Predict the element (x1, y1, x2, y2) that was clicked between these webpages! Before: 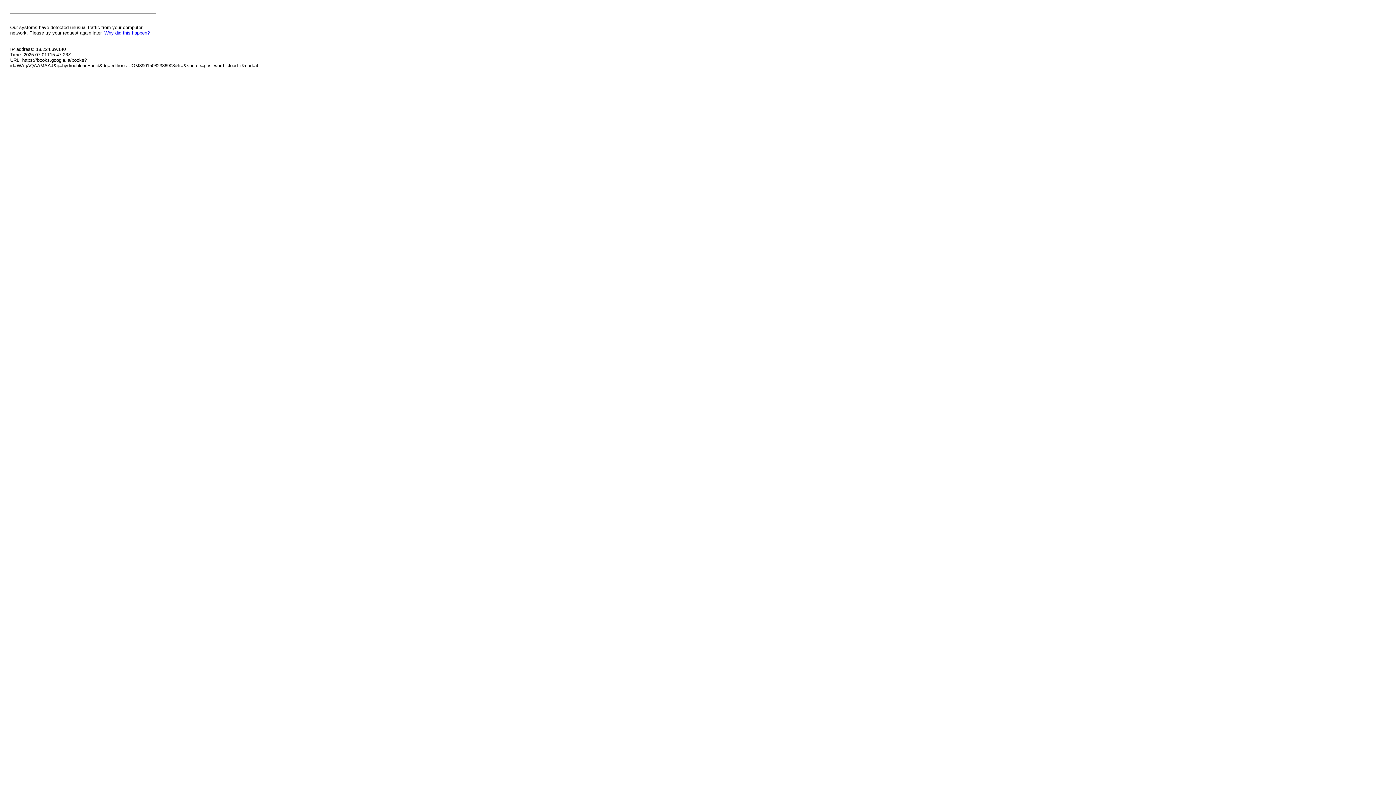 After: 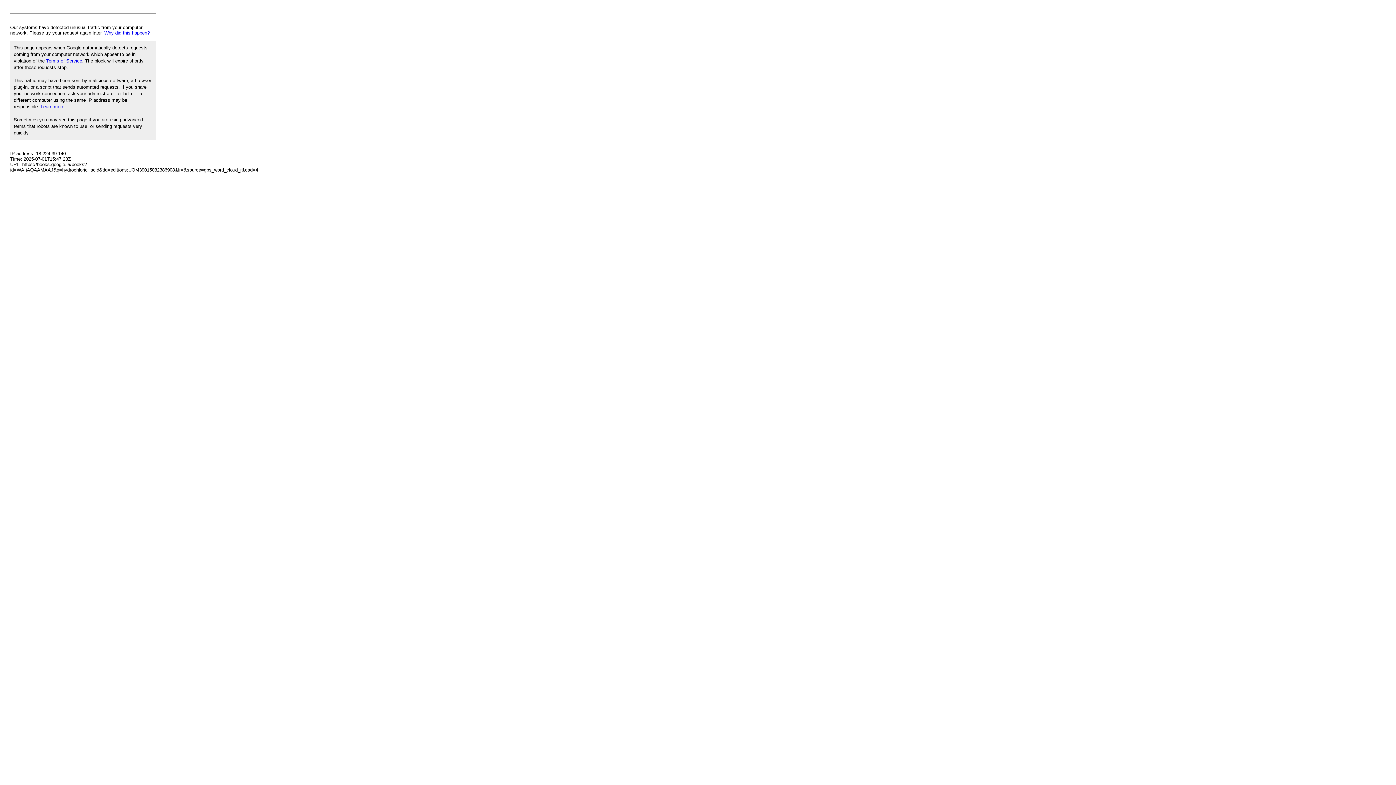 Action: label: Why did this happen? bbox: (104, 30, 149, 35)